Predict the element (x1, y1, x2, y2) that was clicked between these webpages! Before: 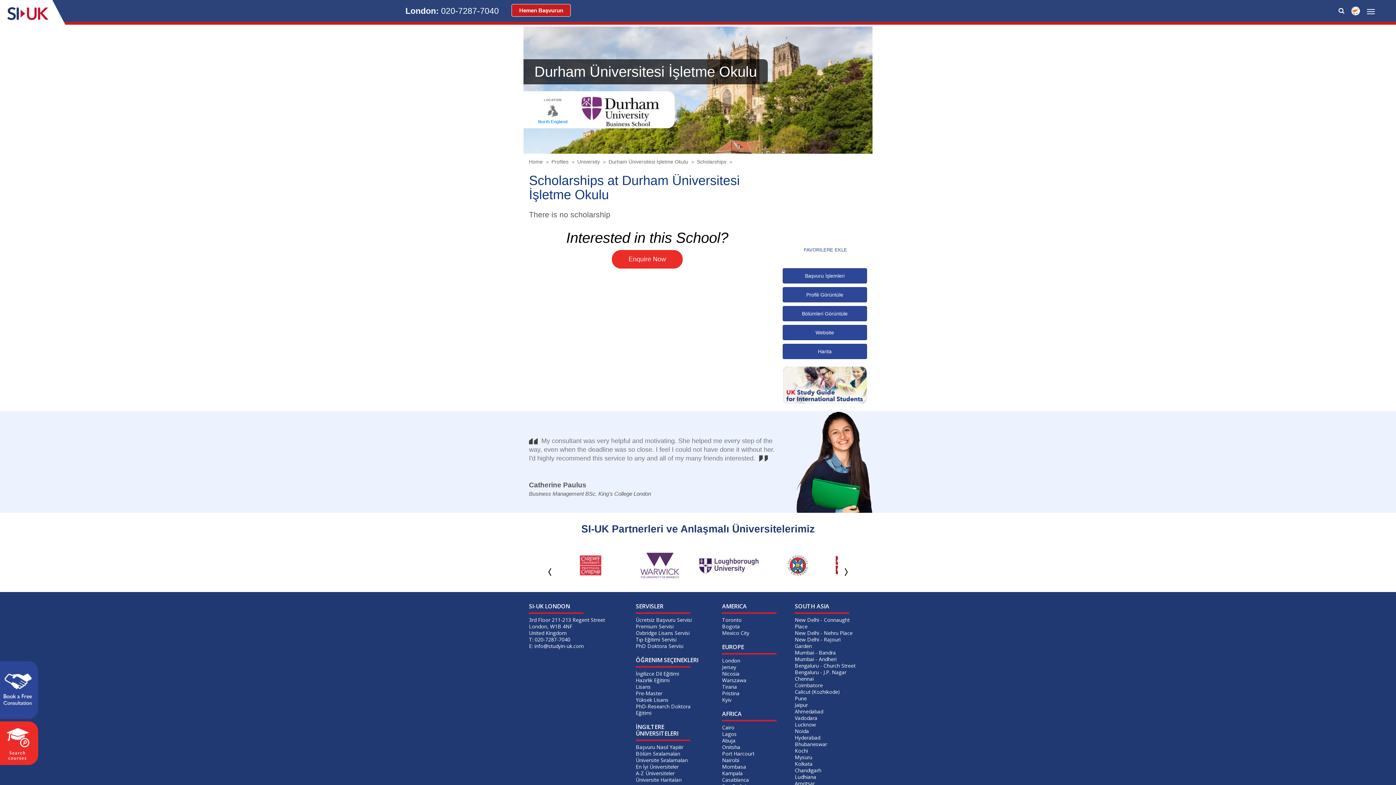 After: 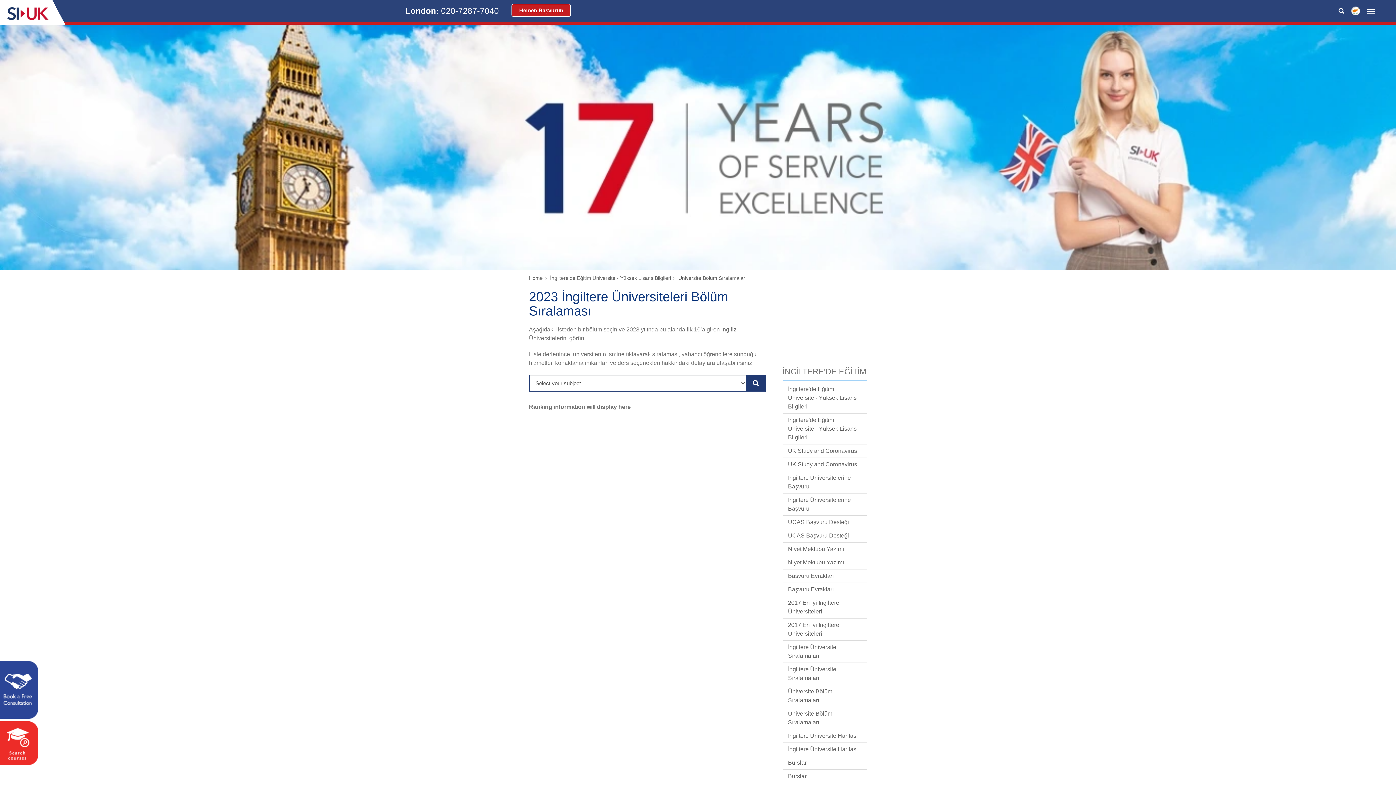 Action: bbox: (635, 750, 680, 757) label: Bölüm Sıralamaları